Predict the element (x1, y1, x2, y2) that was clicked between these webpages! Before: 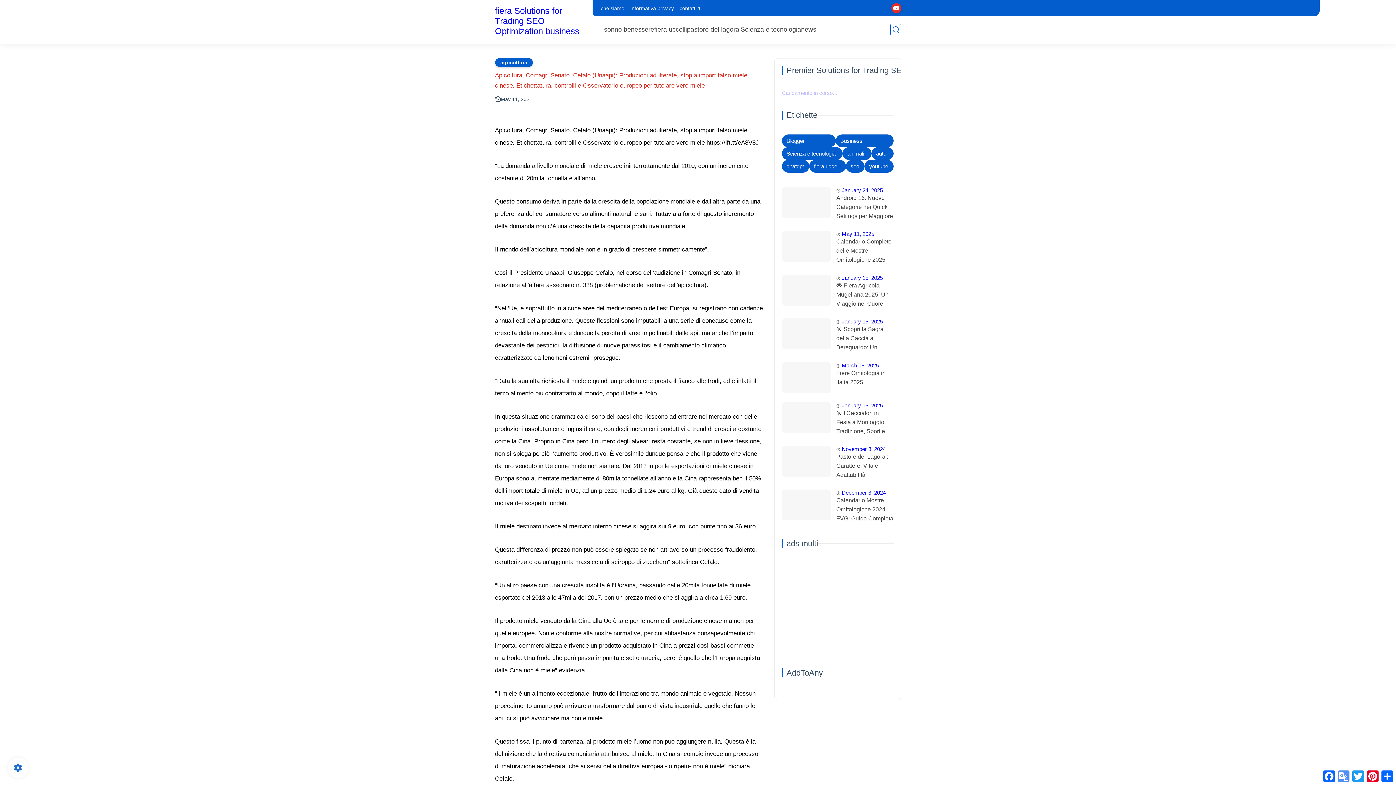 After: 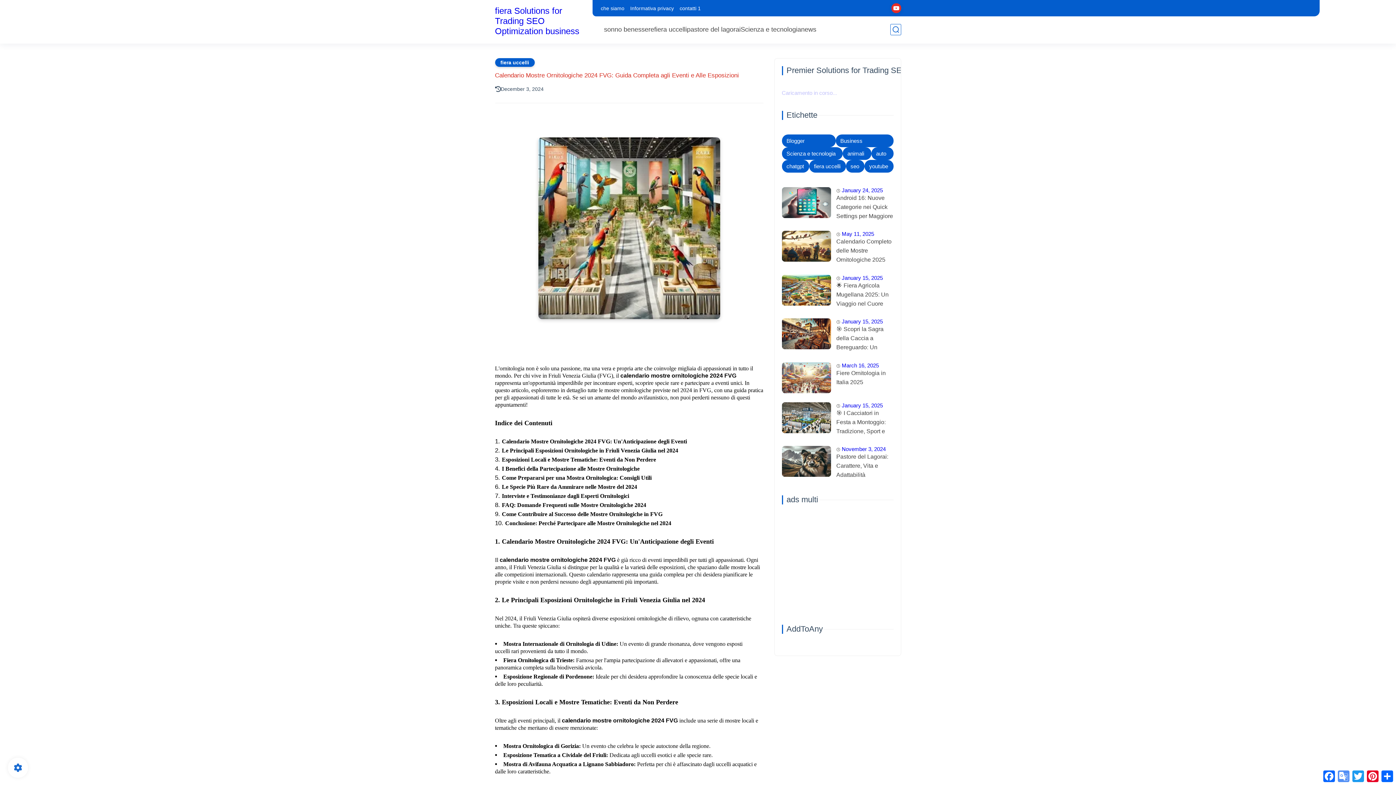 Action: label: Calendario Mostre Ornitologiche 2024 FVG: Guida Completa agli Eventi e Alle Esposizioni bbox: (836, 496, 893, 524)